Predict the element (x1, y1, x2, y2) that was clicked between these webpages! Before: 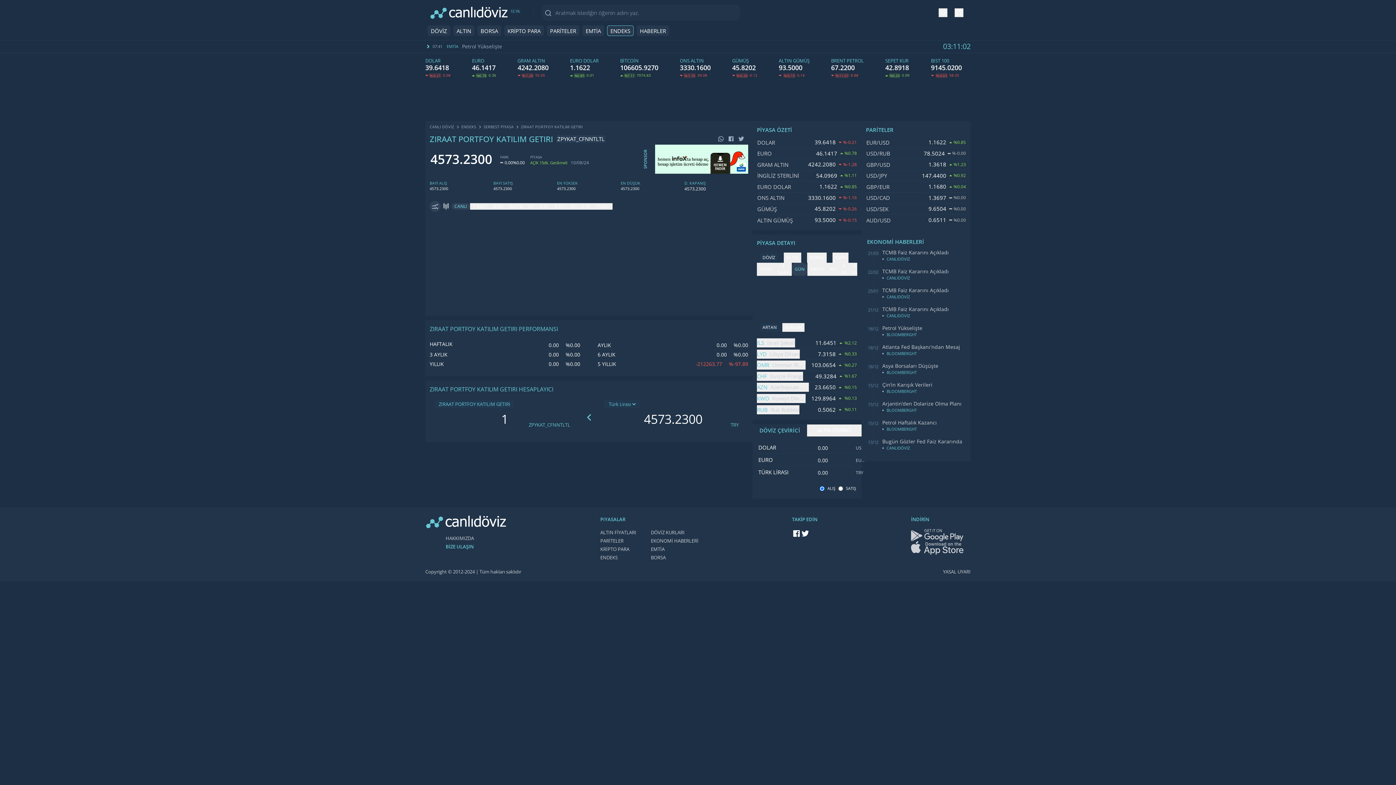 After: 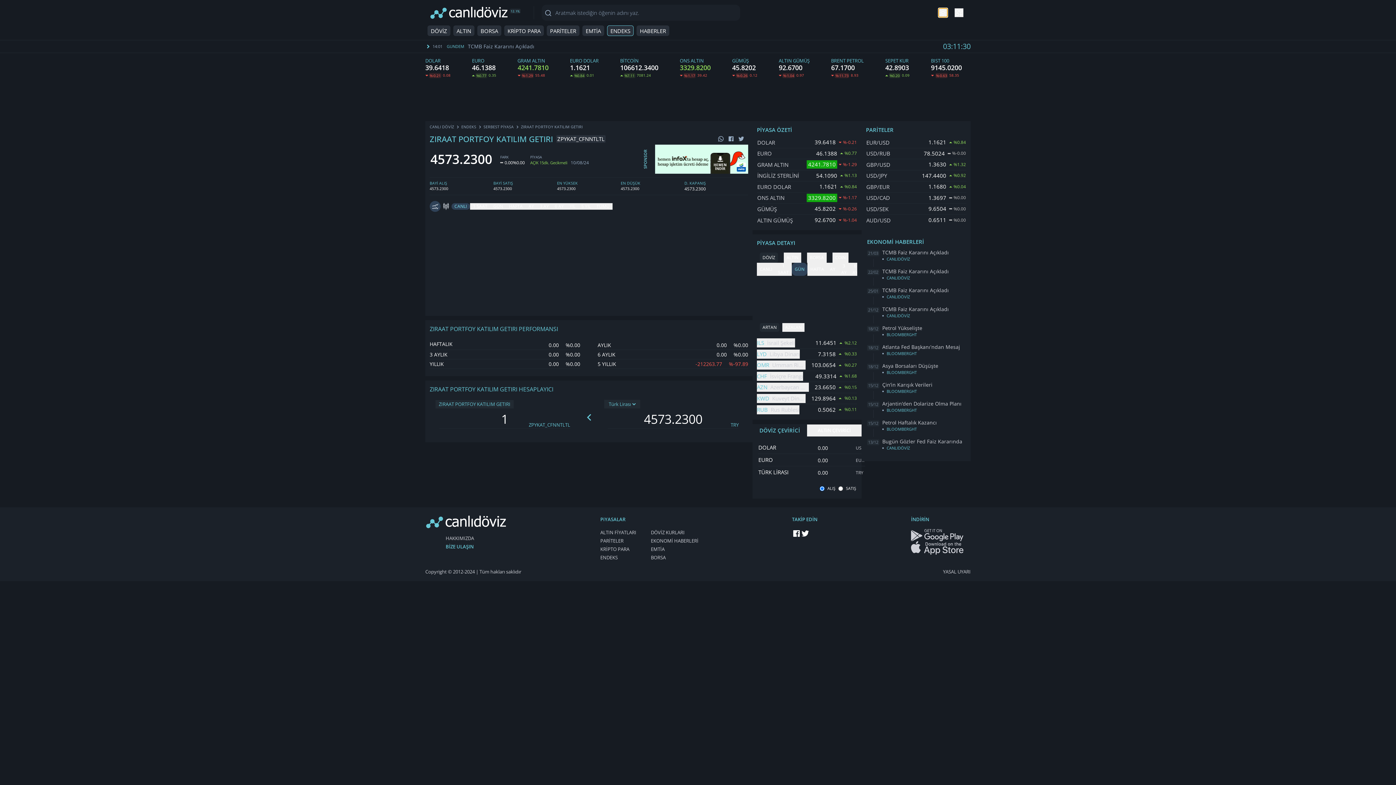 Action: label: tema değiştirici bbox: (938, 8, 947, 17)